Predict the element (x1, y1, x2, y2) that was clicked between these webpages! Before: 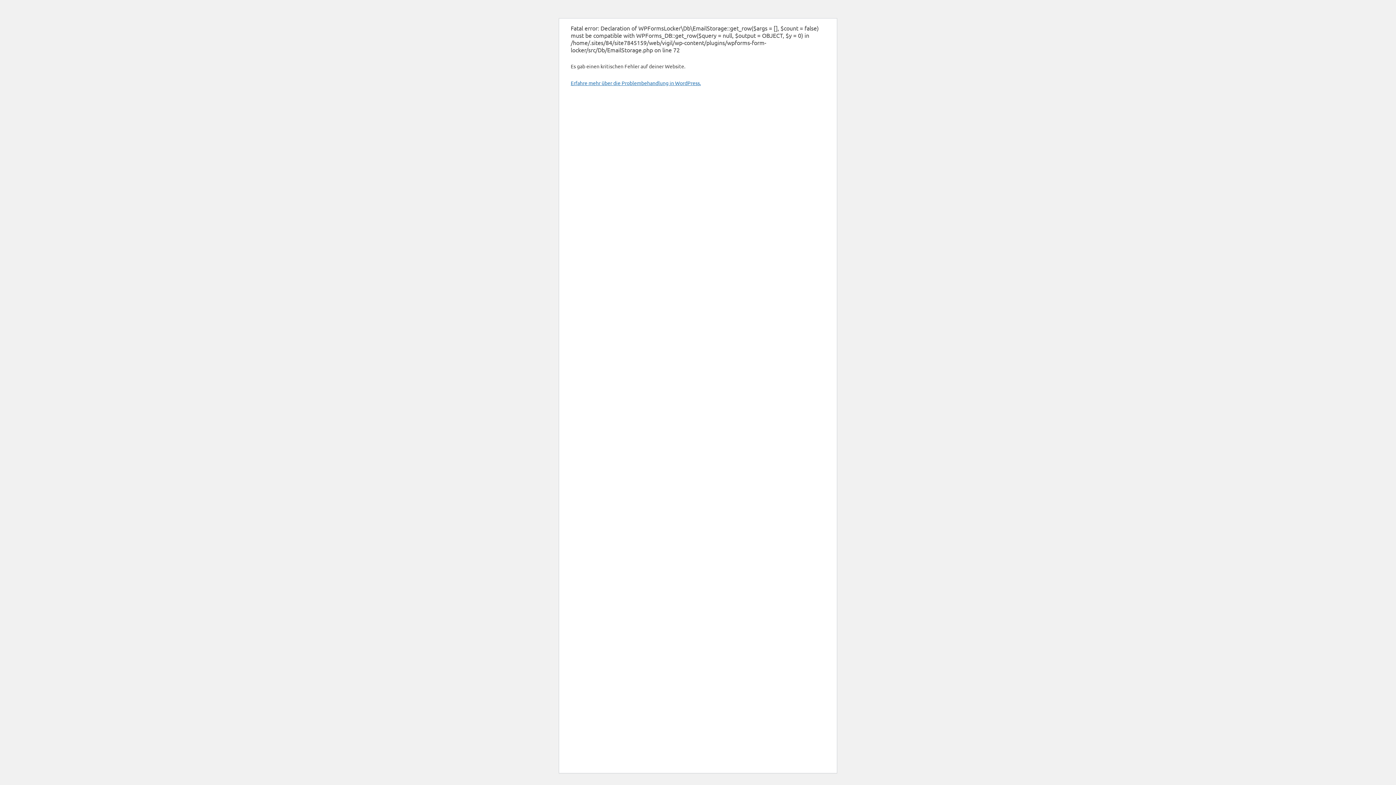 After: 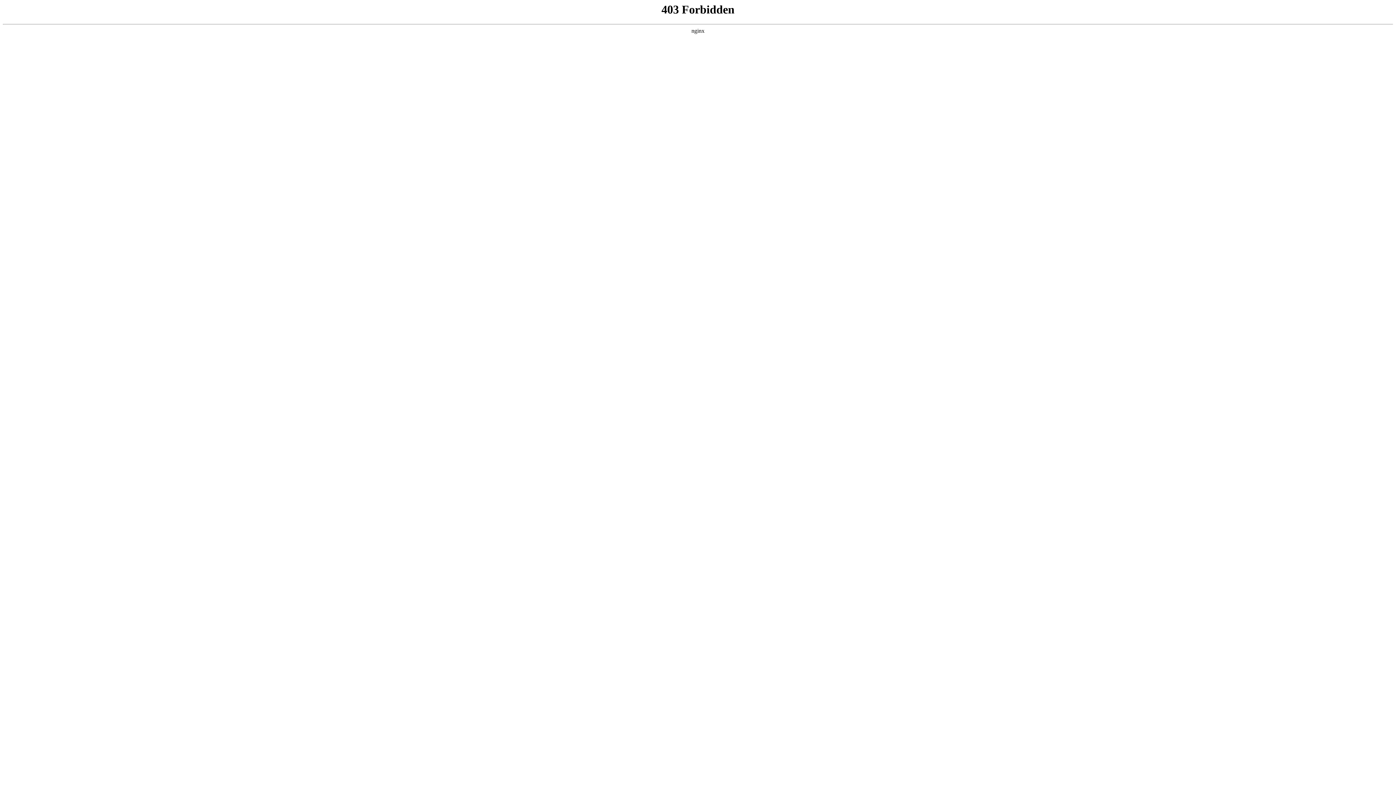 Action: label: Erfahre mehr über die Problembehandlung in WordPress. bbox: (570, 79, 701, 86)